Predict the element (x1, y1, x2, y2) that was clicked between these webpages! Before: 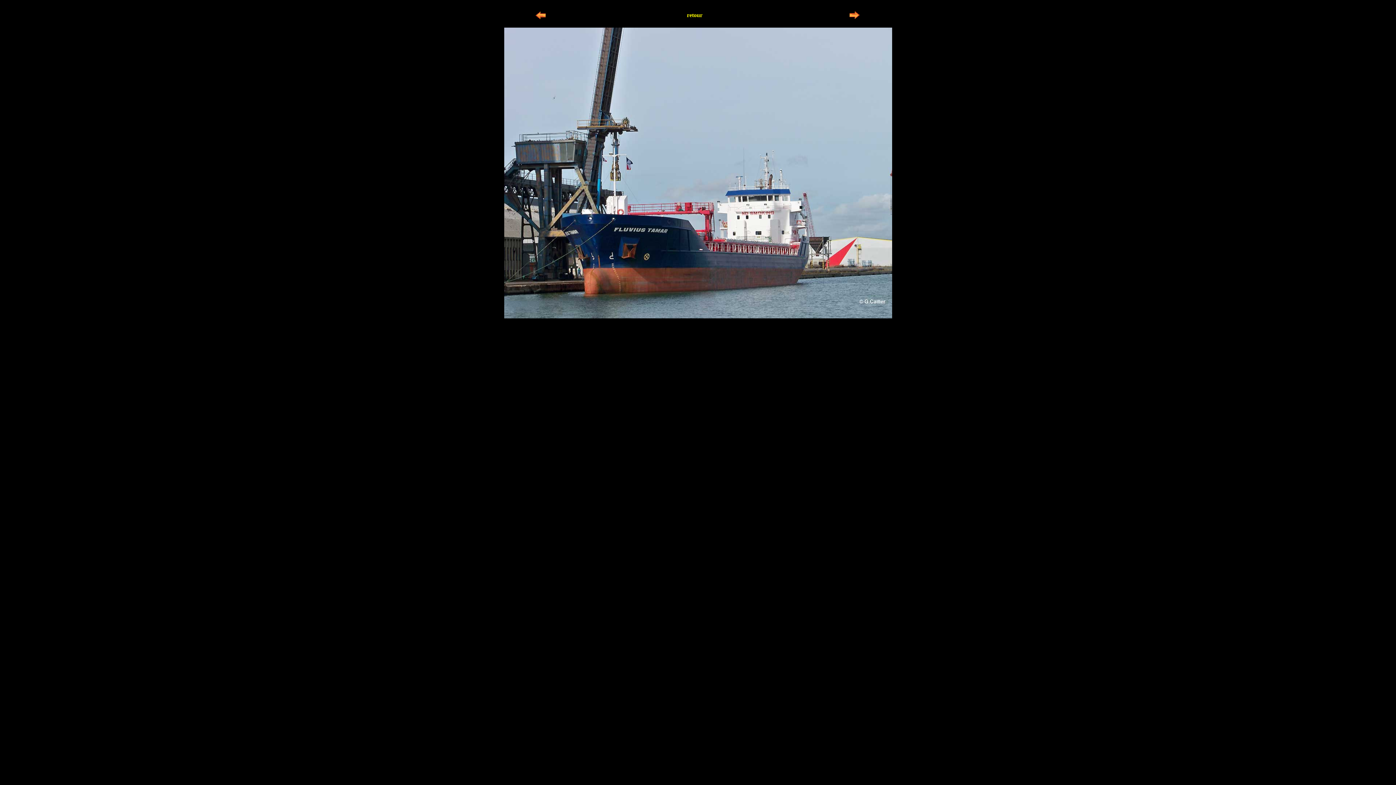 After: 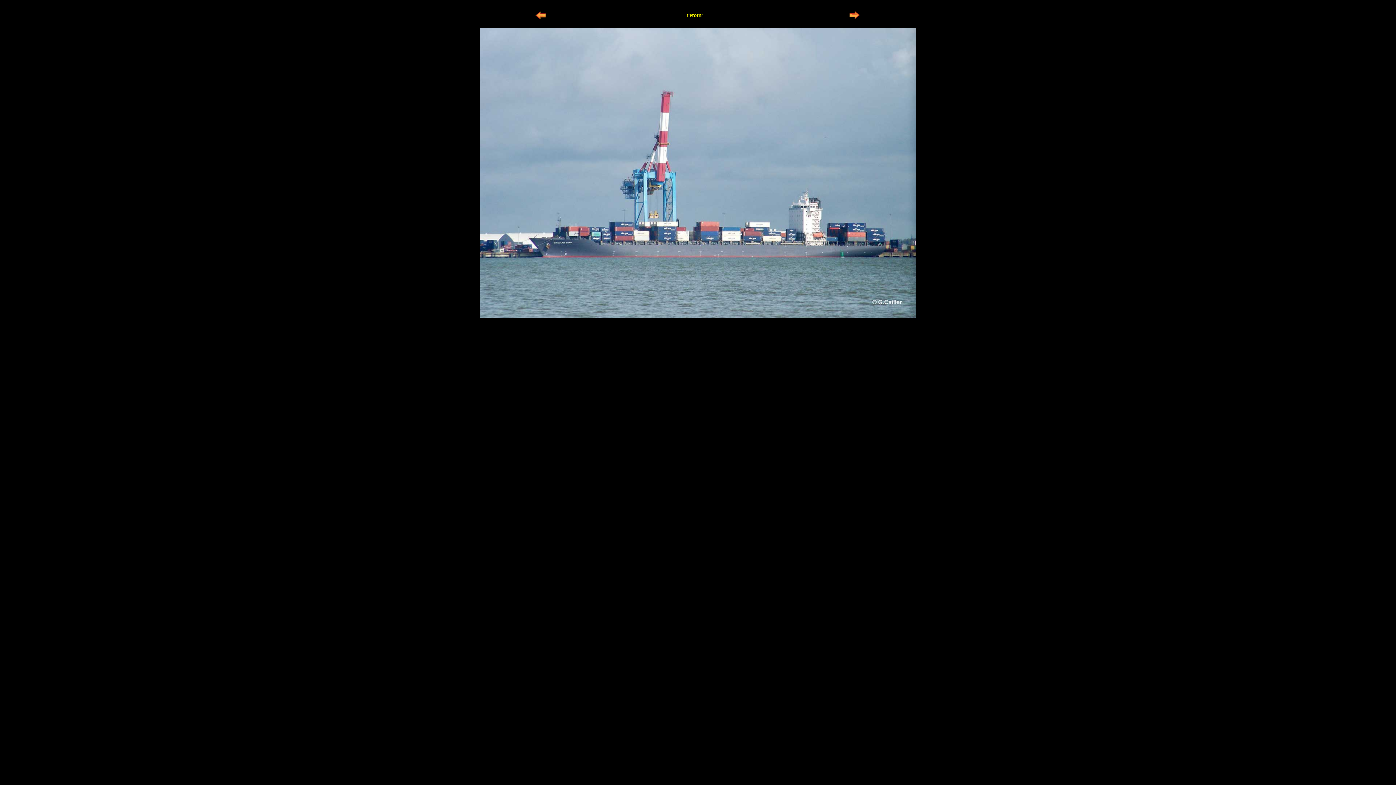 Action: bbox: (535, 15, 546, 21)